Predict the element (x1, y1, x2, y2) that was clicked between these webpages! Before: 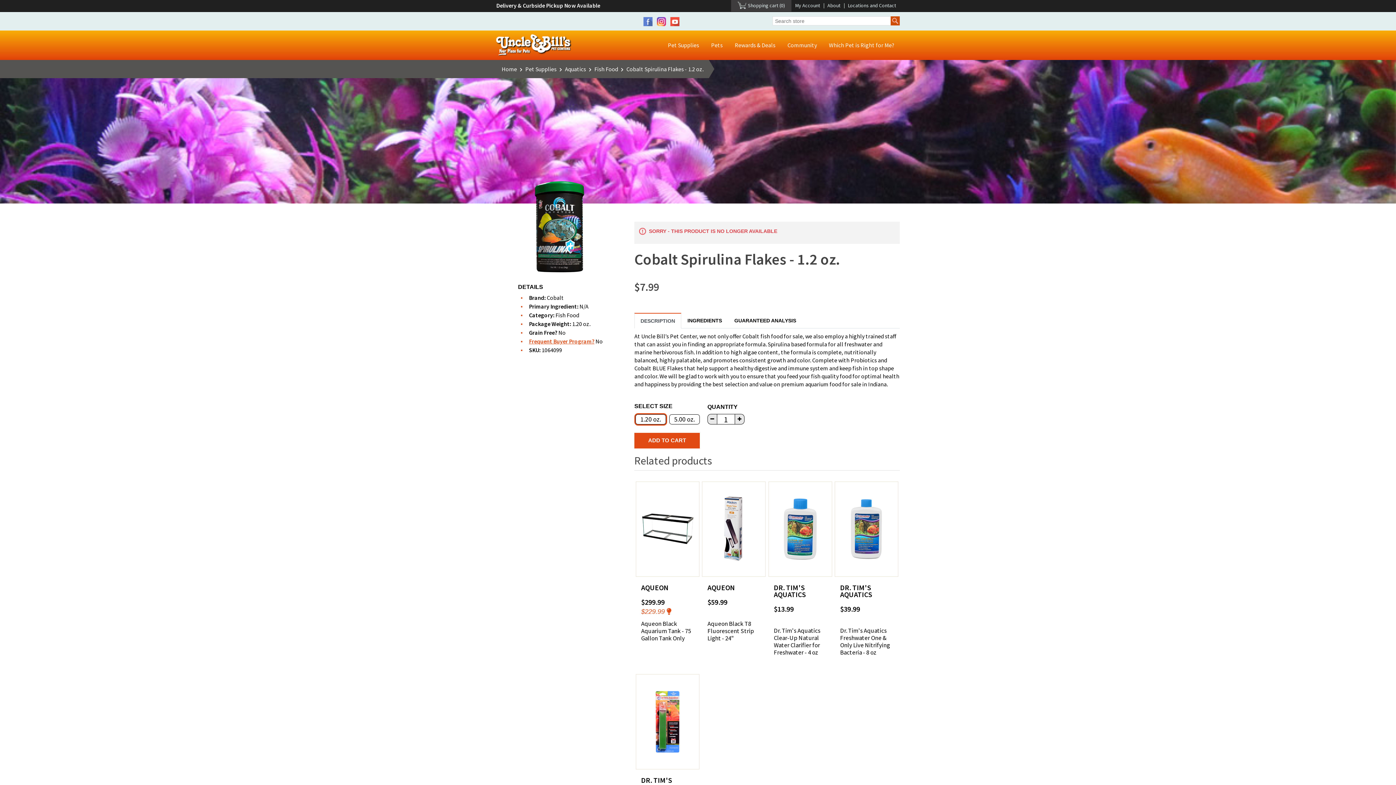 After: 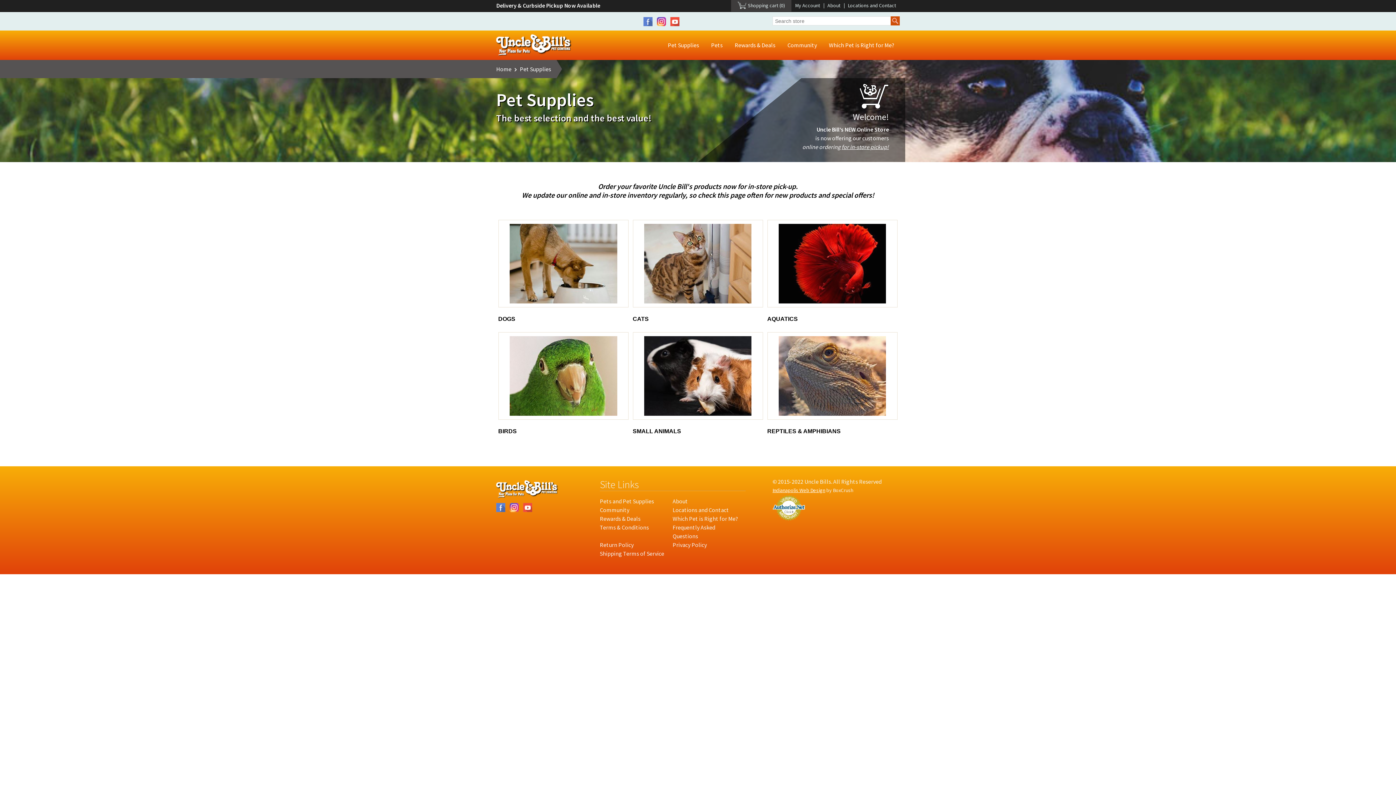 Action: bbox: (525, 65, 557, 72) label: Pet Supplies 